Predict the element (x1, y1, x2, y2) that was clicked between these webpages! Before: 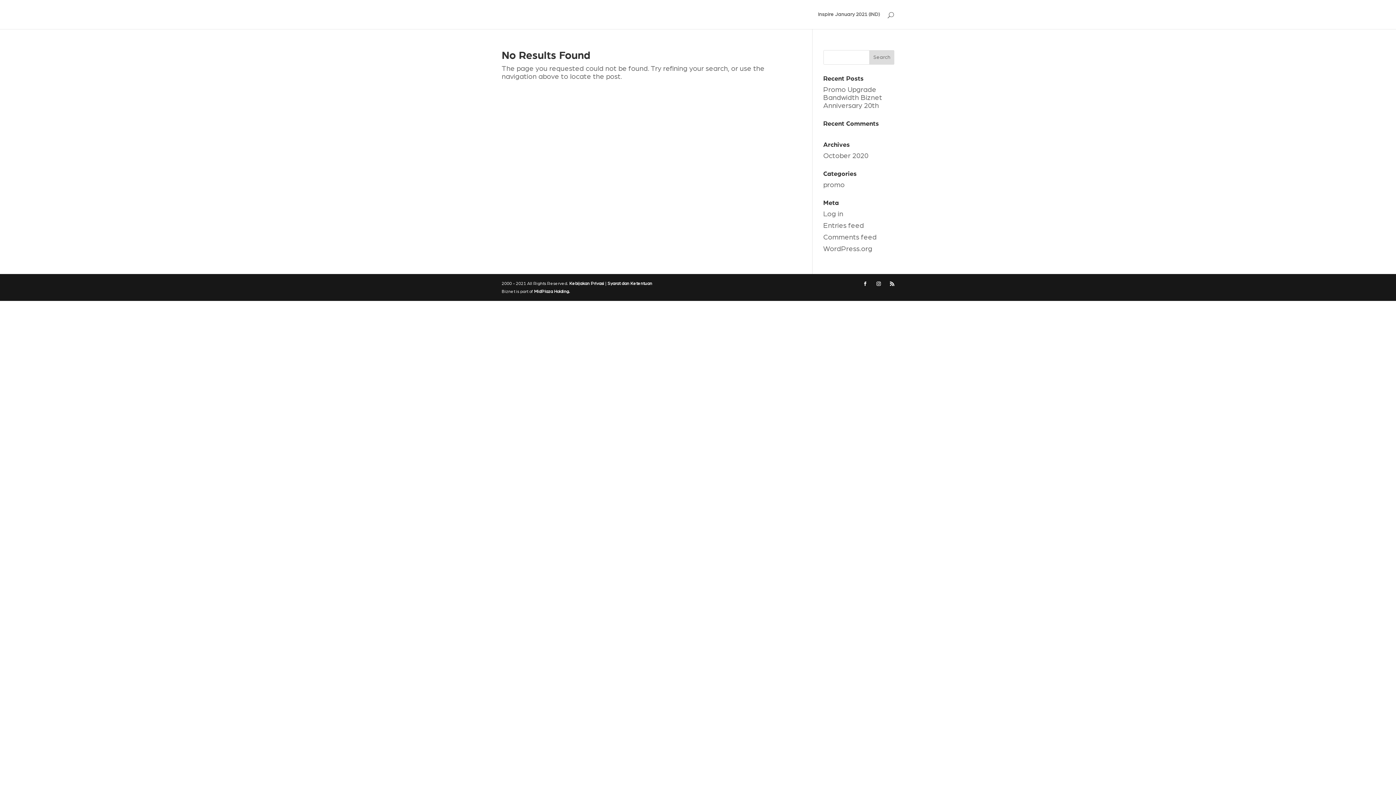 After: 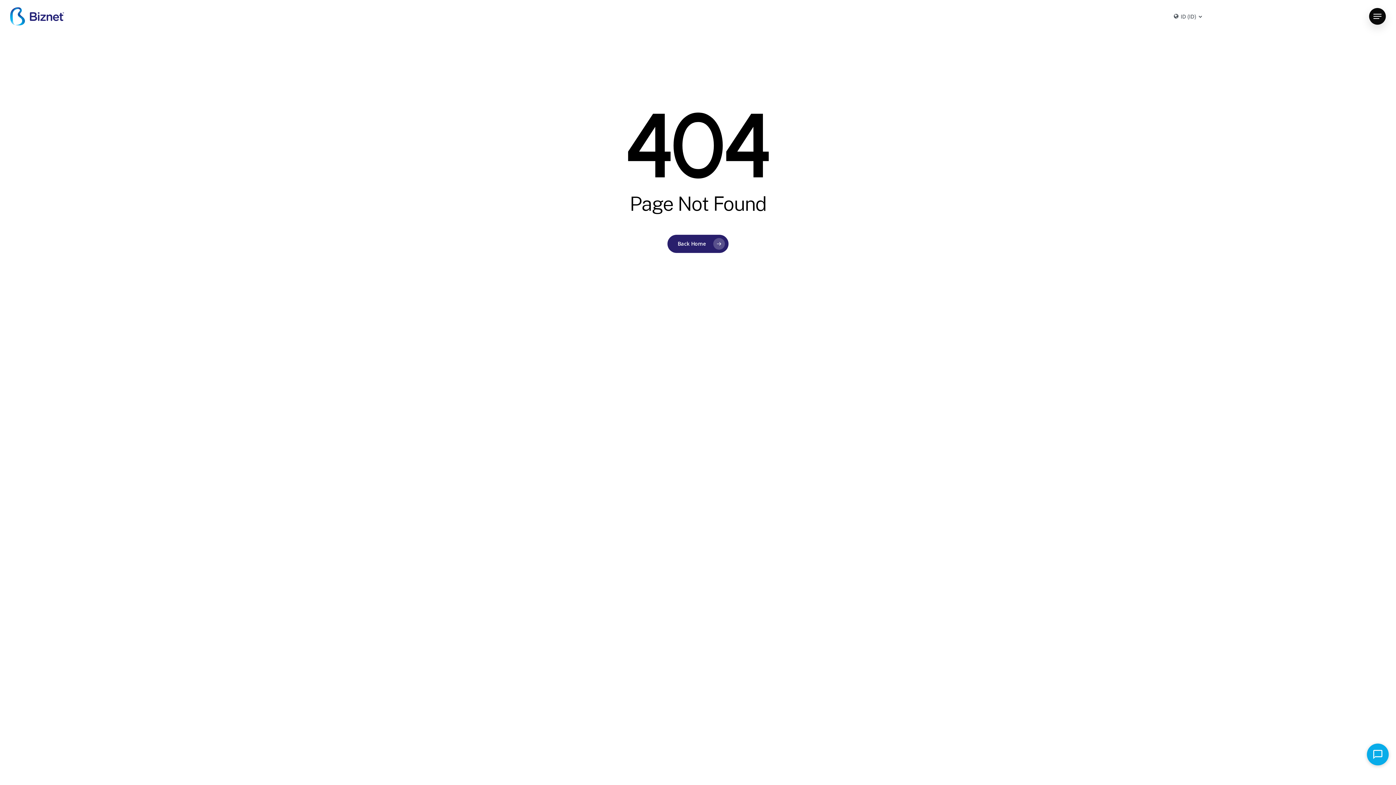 Action: label: Syarat dan Ketentuan bbox: (607, 281, 652, 285)